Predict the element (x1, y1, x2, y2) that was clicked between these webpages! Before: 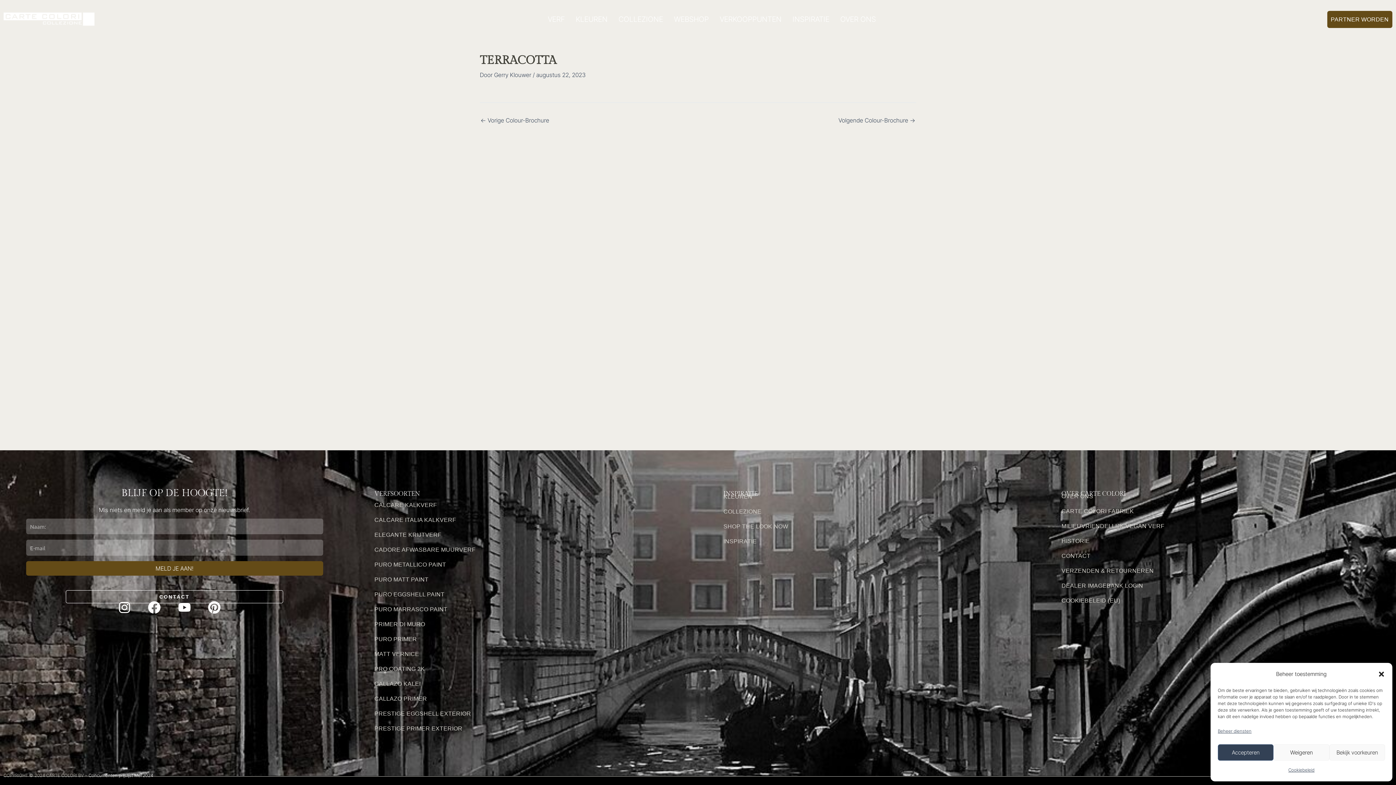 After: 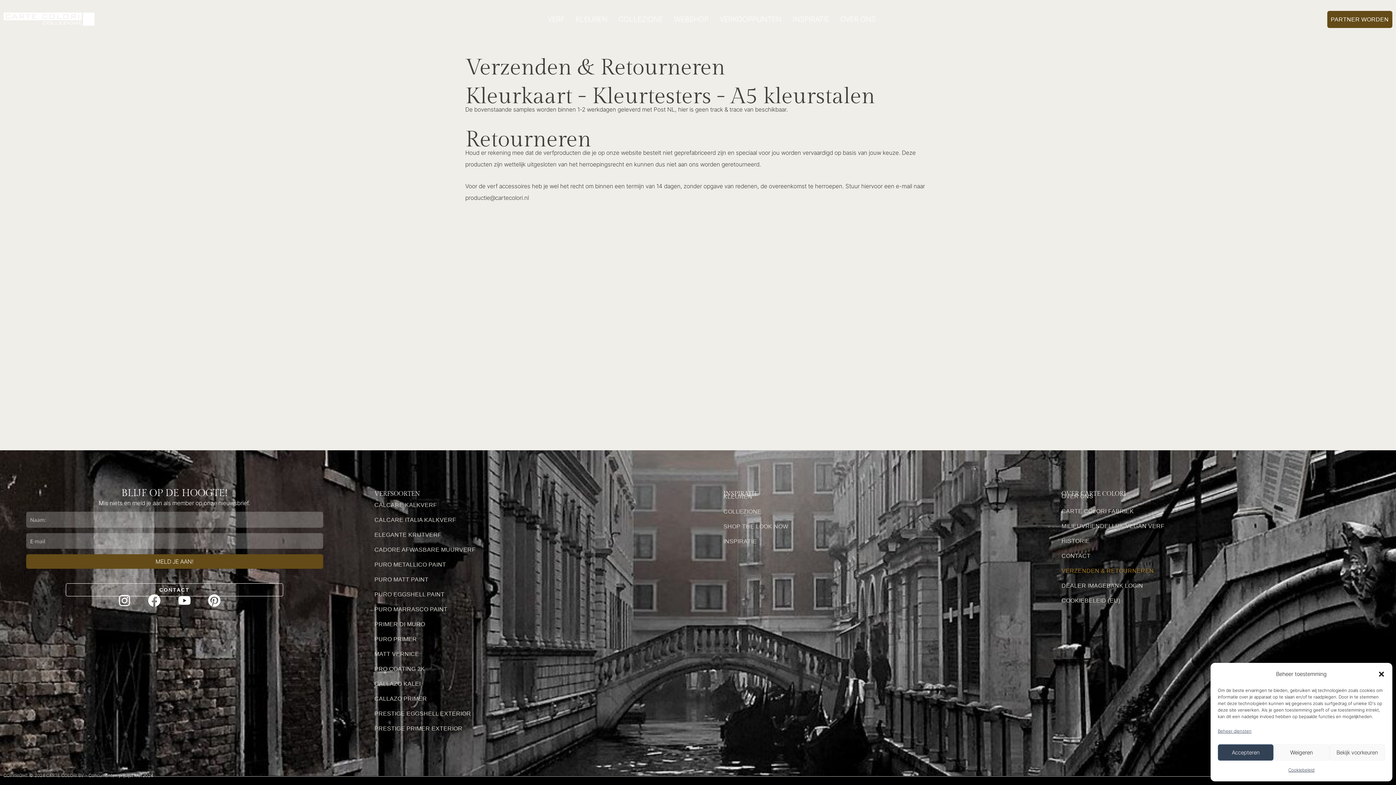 Action: bbox: (1061, 563, 1392, 578) label: VERZENDEN & RETOURNEREN